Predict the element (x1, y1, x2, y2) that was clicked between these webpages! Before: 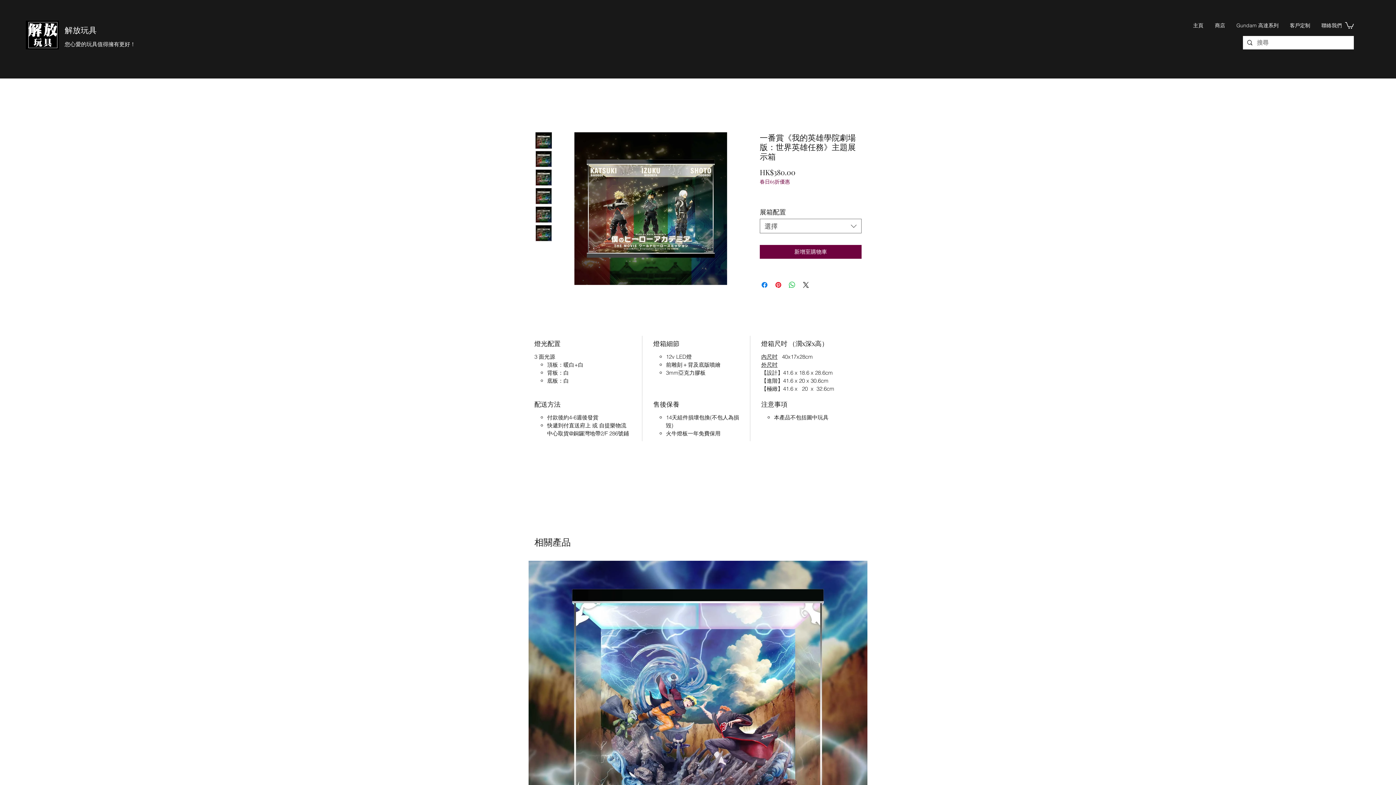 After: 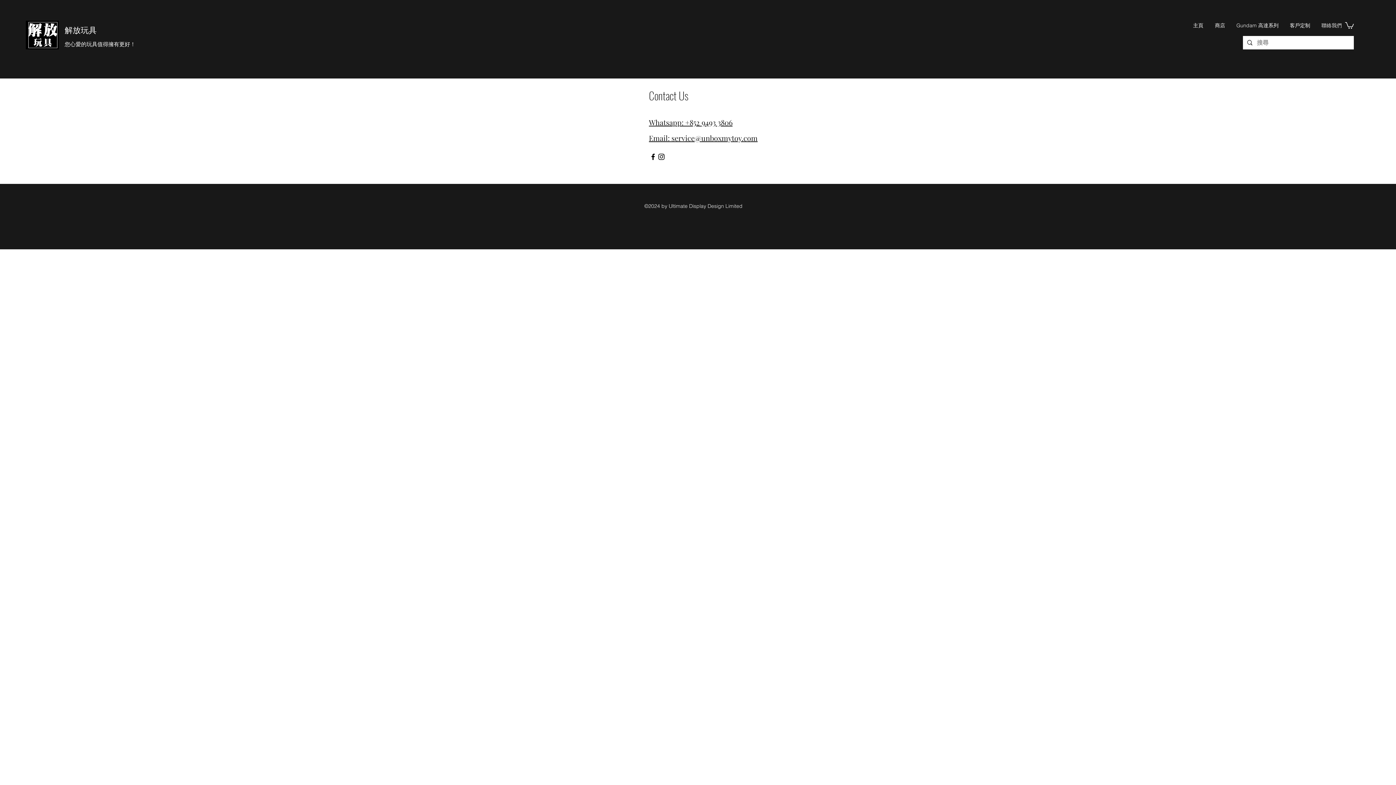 Action: bbox: (1314, 20, 1345, 30) label: 聯絡我們